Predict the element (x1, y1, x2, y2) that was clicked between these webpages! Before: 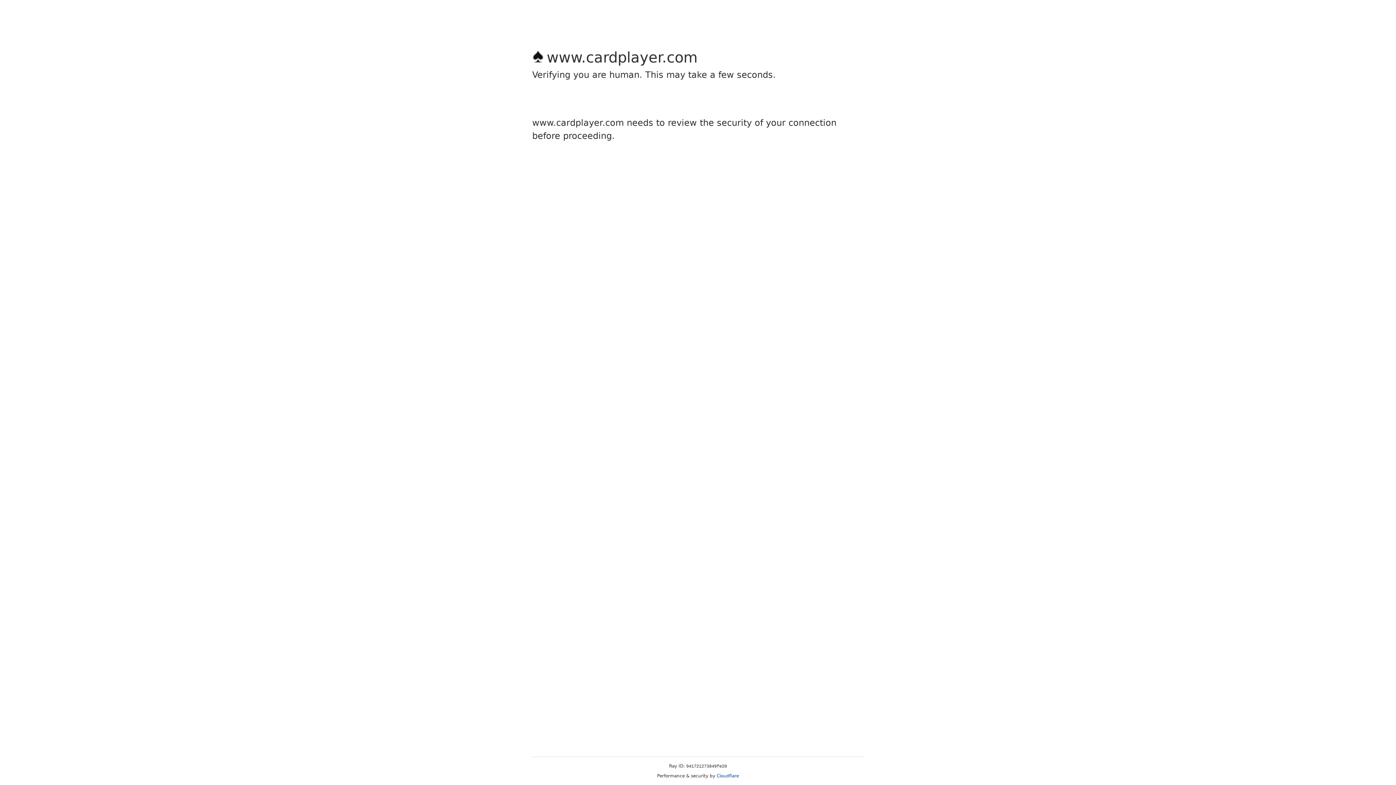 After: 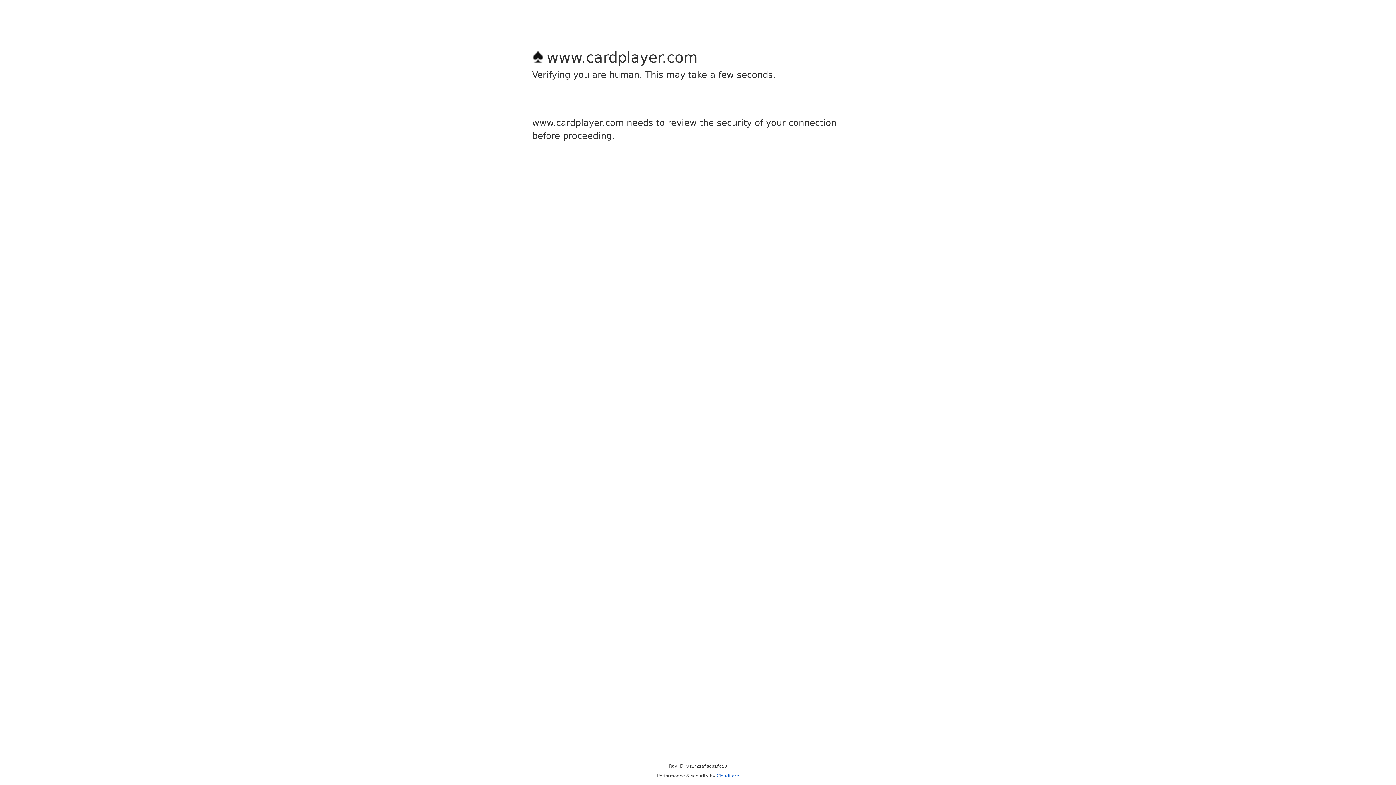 Action: bbox: (716, 773, 739, 778) label: Cloudflare